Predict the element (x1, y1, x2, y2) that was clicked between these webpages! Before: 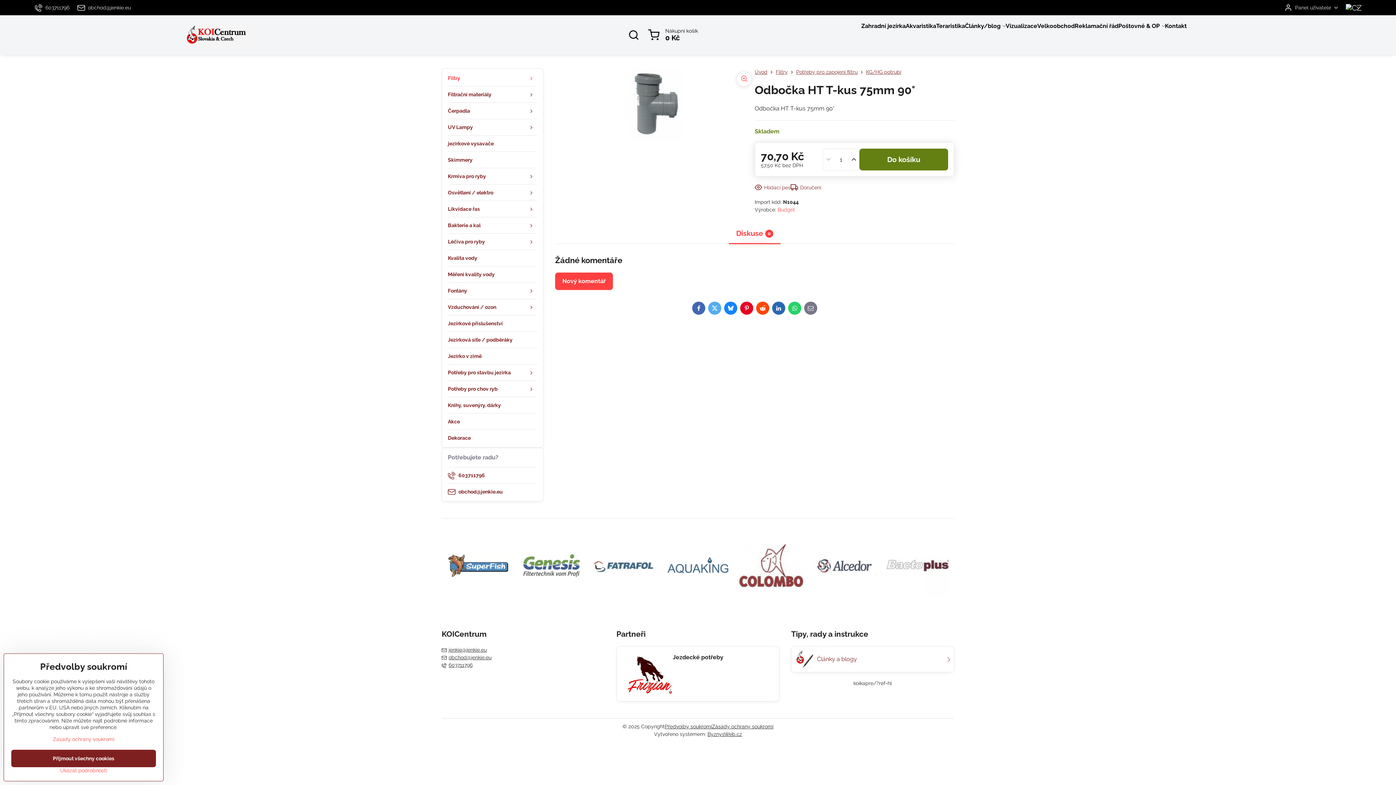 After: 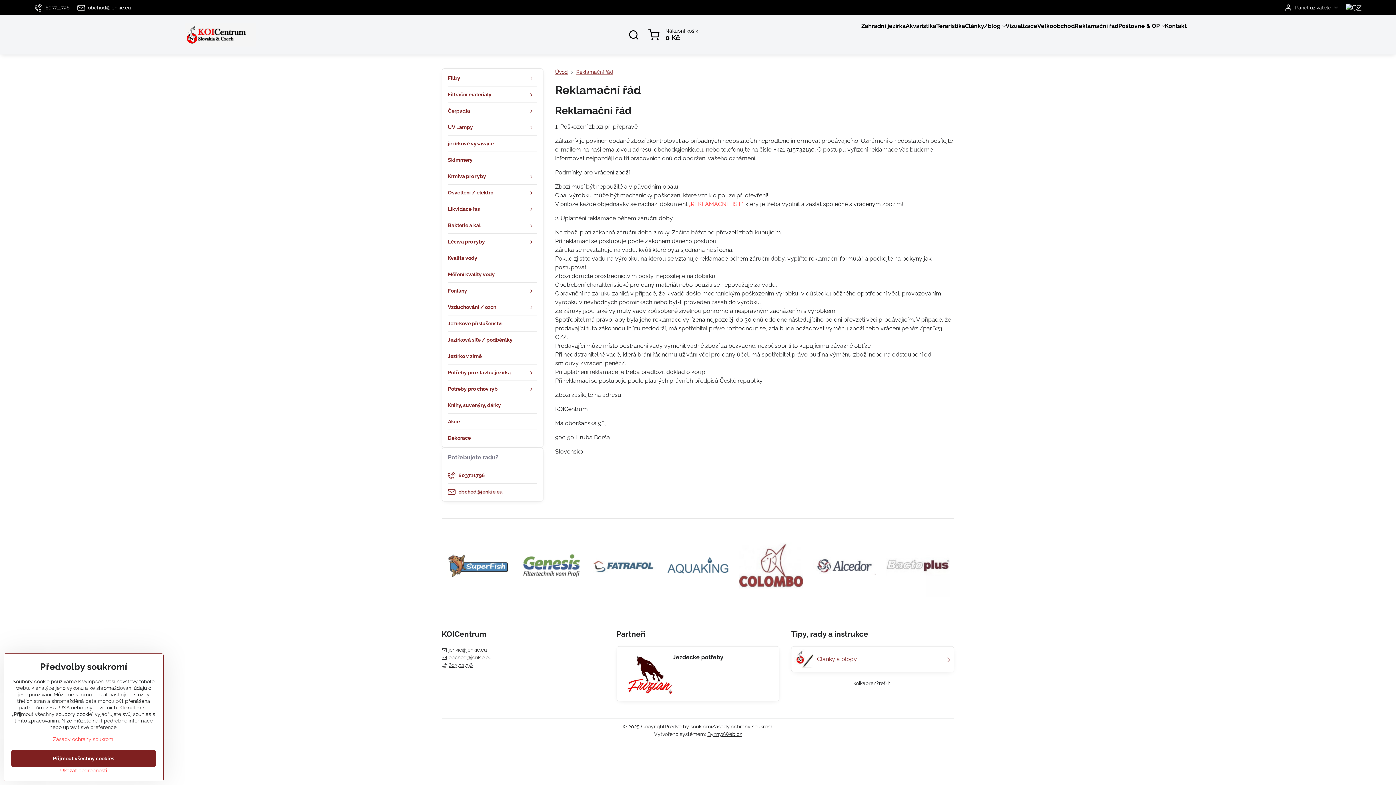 Action: label: Reklamační řád bbox: (1075, 15, 1118, 37)